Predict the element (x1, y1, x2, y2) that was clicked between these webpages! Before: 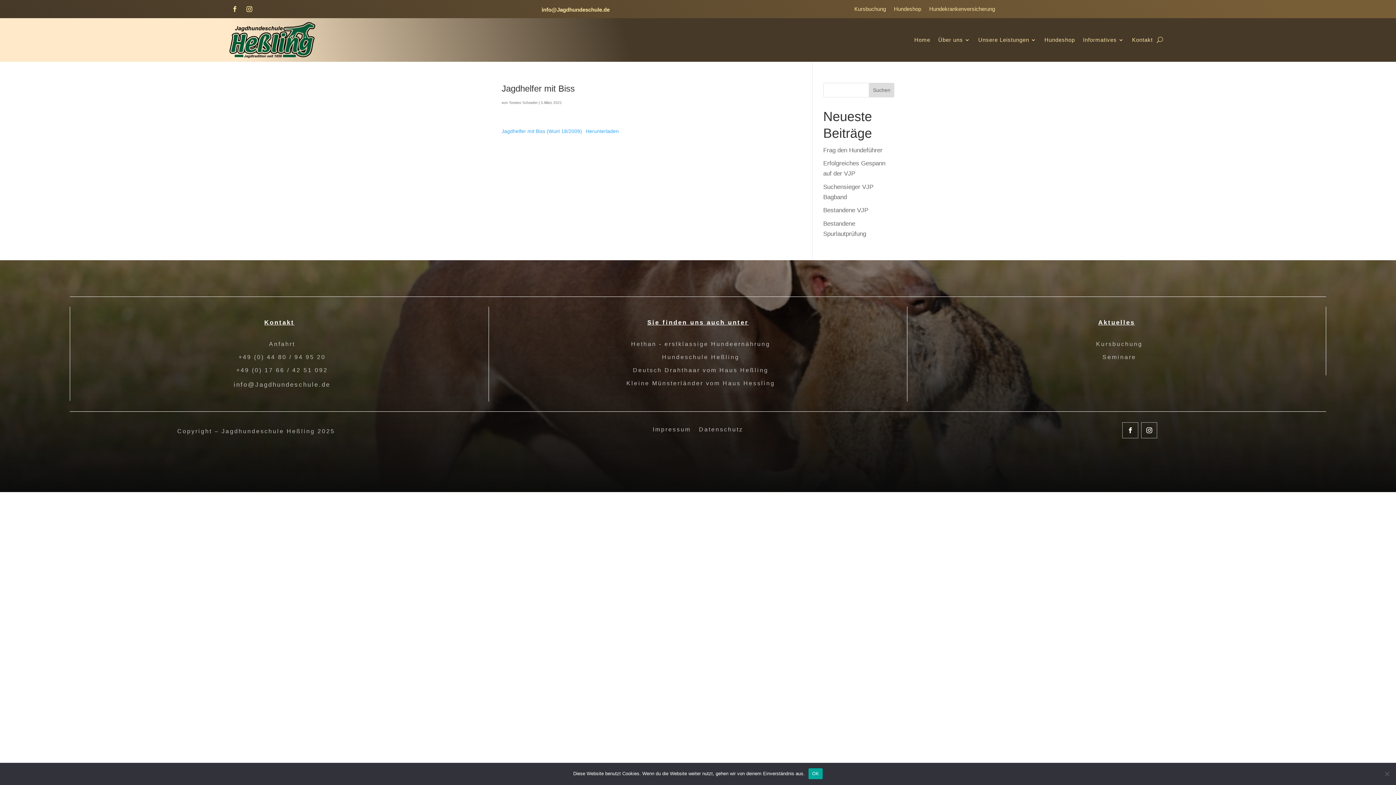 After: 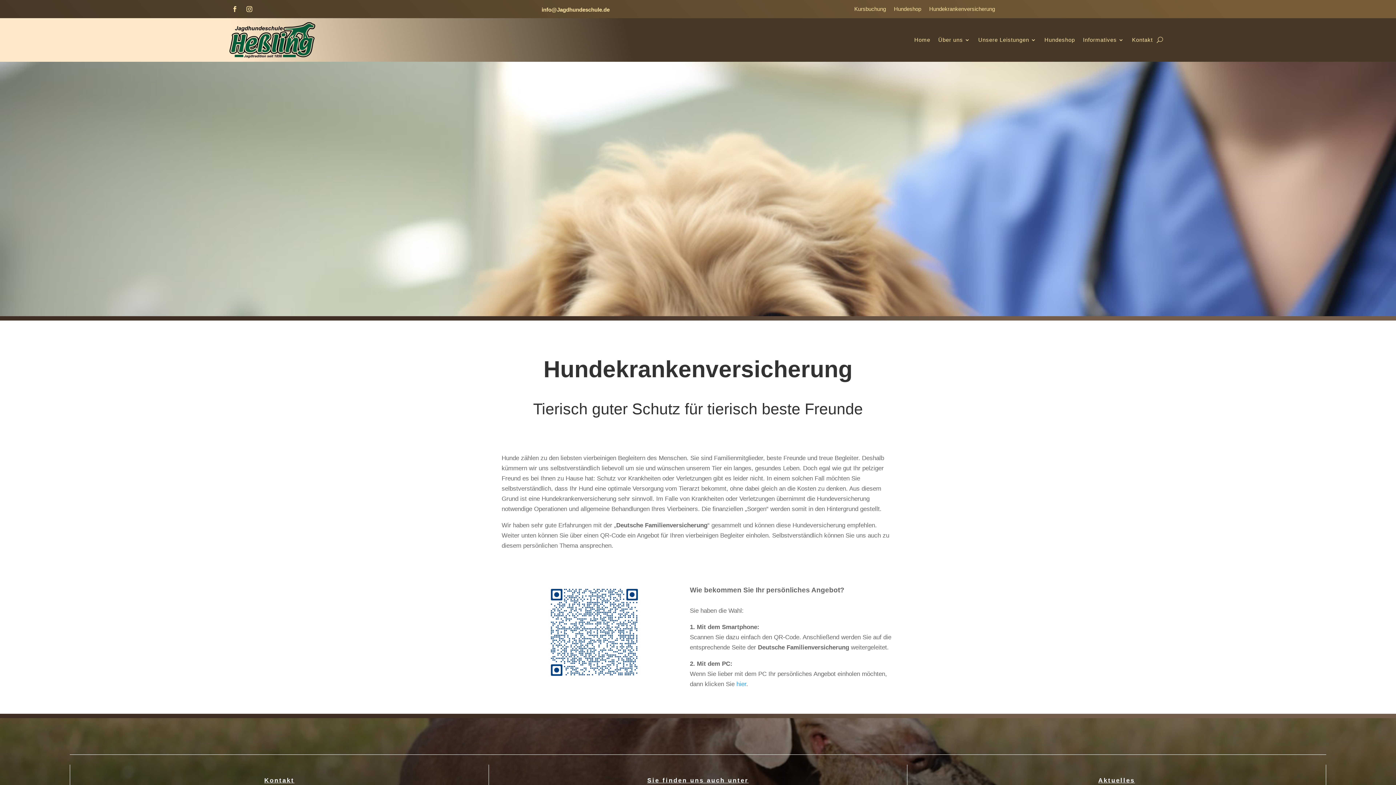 Action: label: Hundekrankenversicherung bbox: (929, 6, 995, 14)